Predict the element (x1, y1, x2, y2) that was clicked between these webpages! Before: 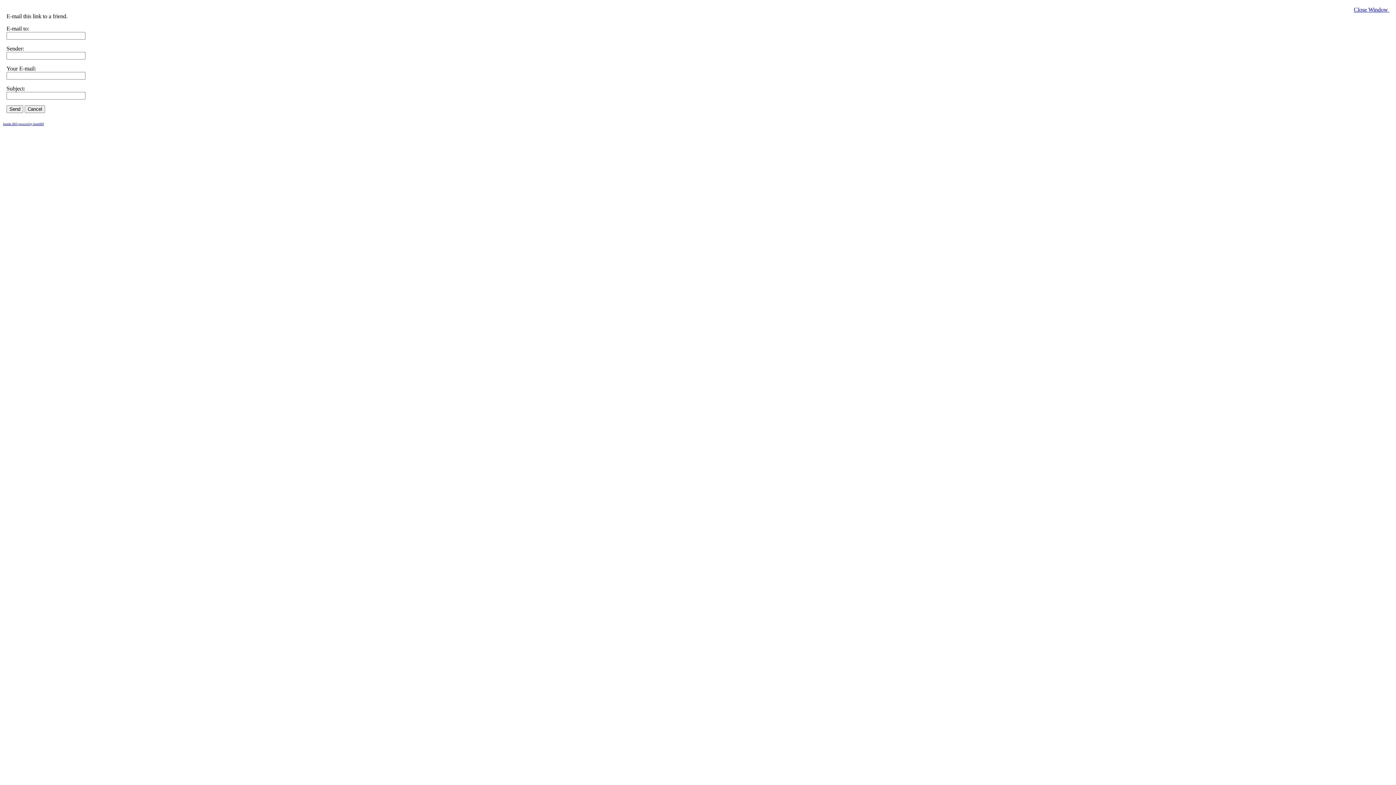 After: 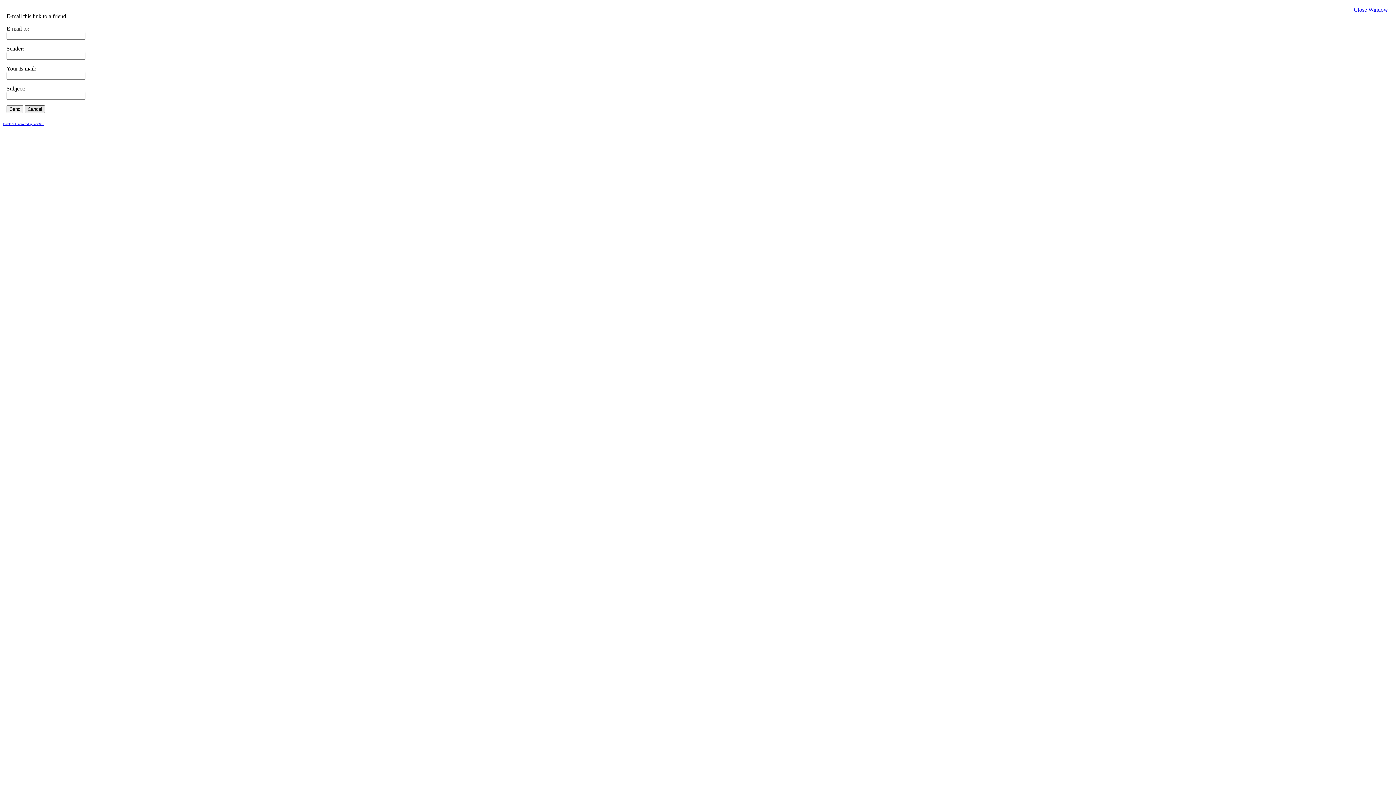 Action: label: Cancel bbox: (24, 105, 45, 113)